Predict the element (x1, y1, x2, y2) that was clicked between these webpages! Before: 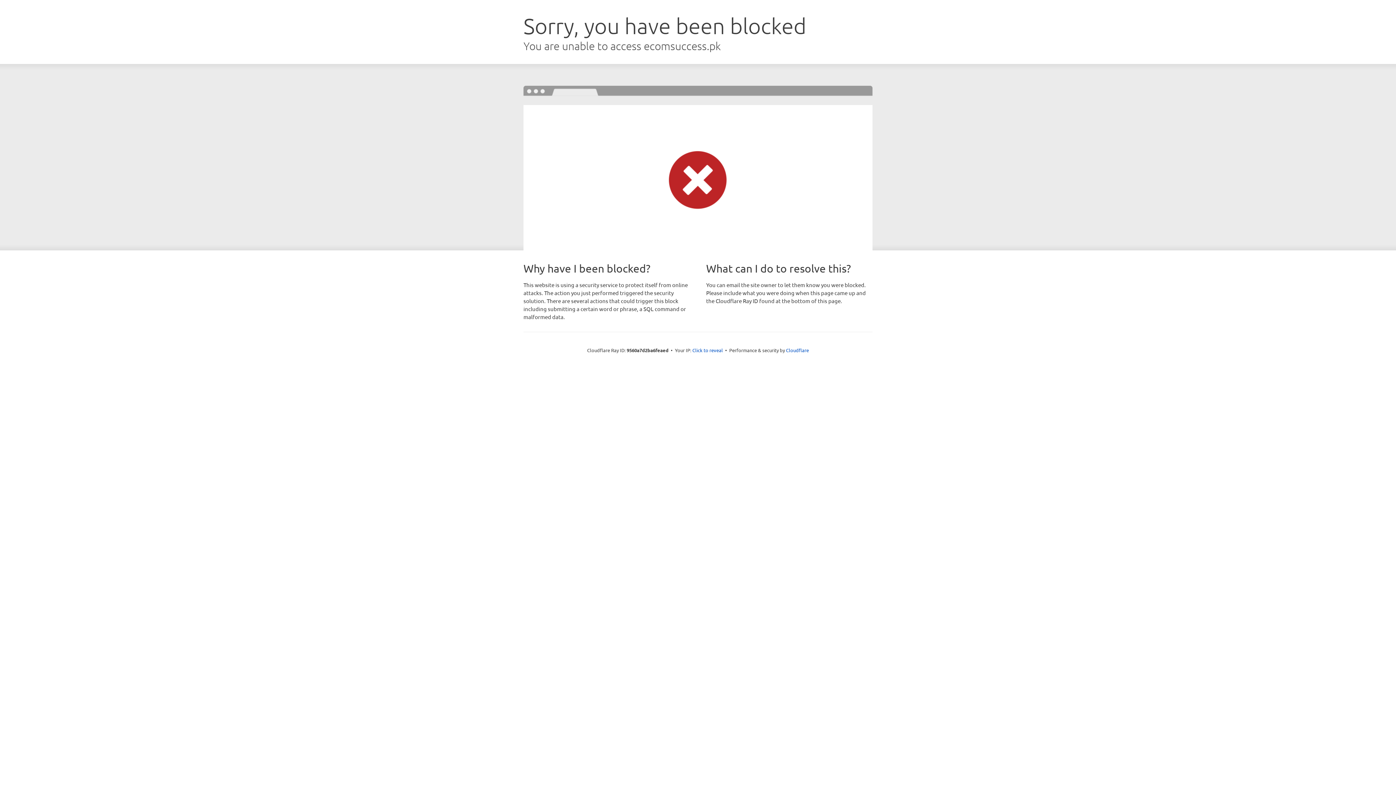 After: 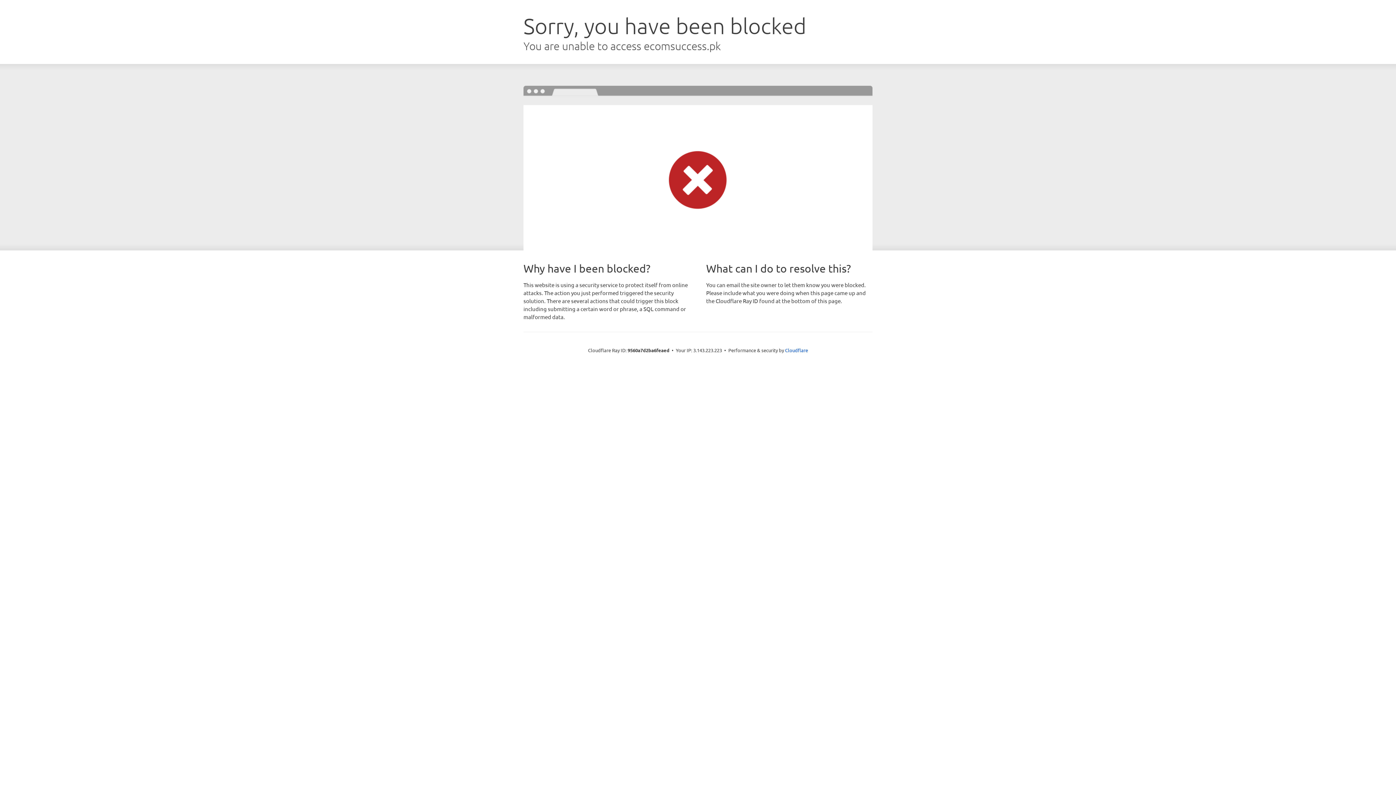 Action: label: Click to reveal bbox: (692, 346, 723, 353)